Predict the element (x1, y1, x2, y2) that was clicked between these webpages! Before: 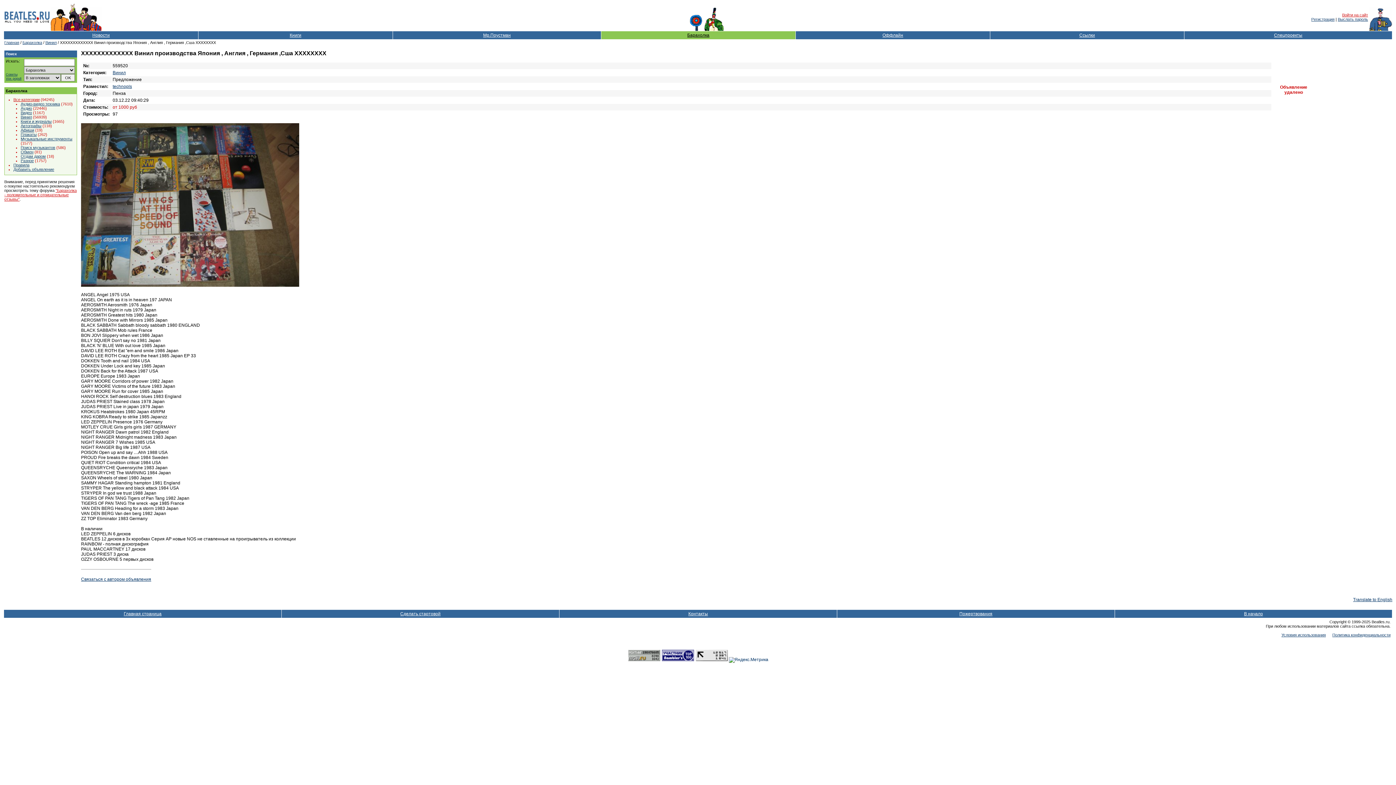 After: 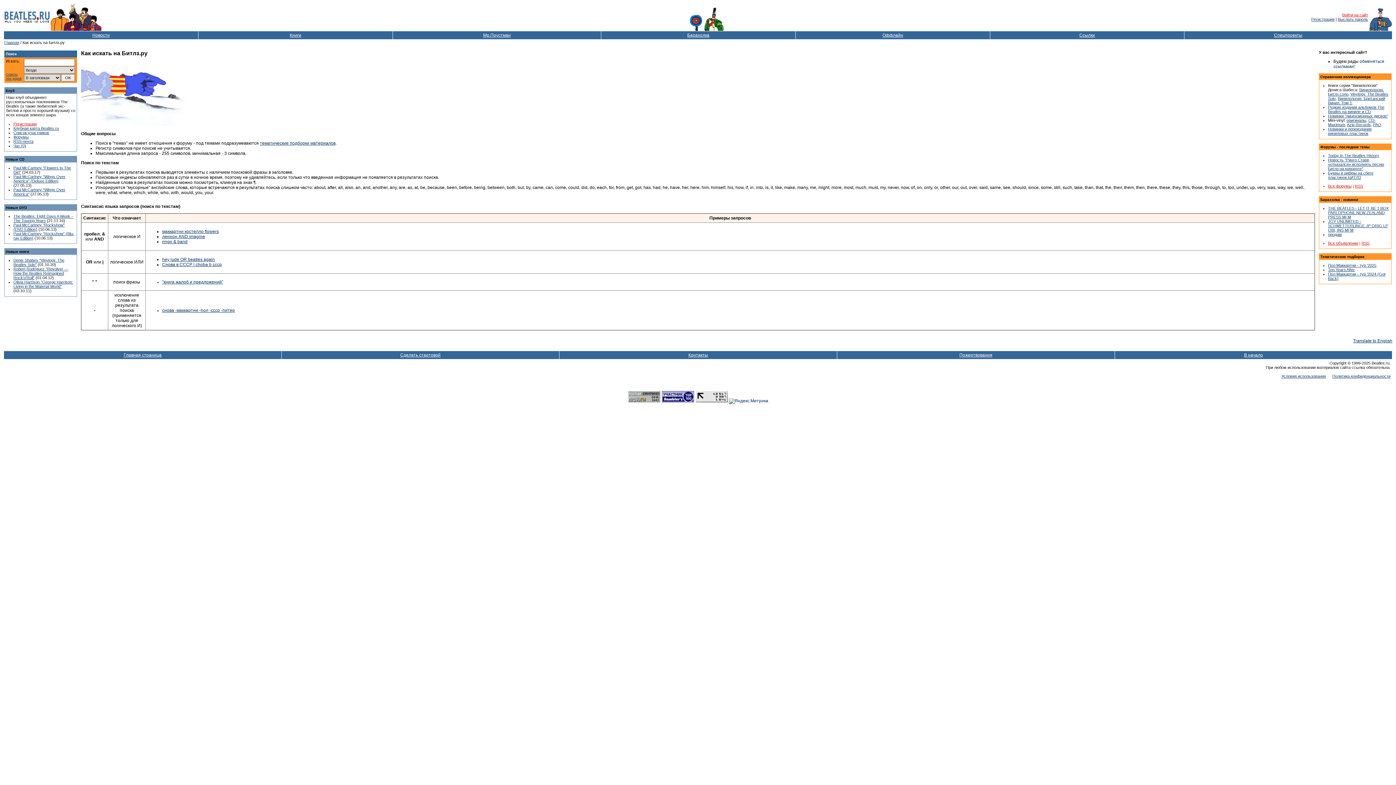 Action: label: Советы bbox: (5, 73, 22, 76)